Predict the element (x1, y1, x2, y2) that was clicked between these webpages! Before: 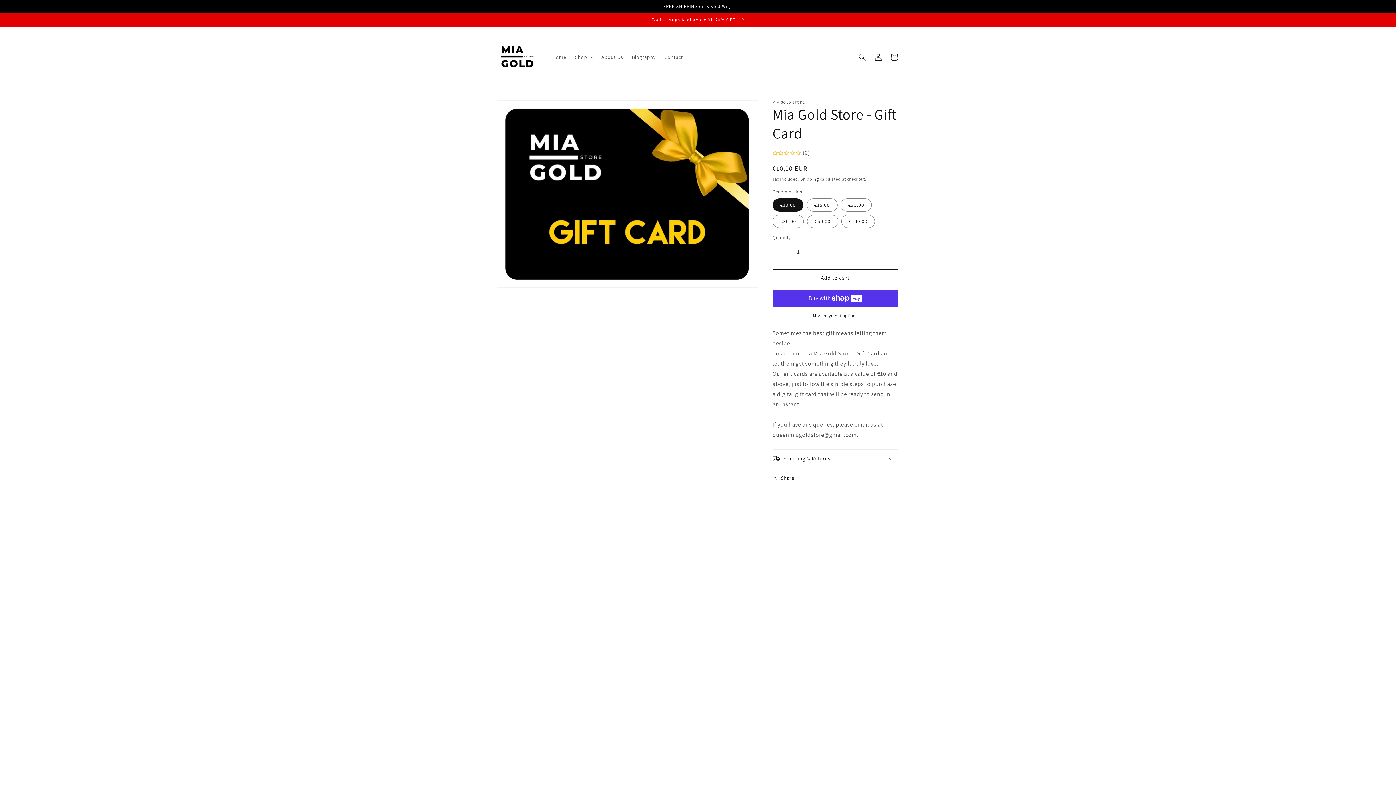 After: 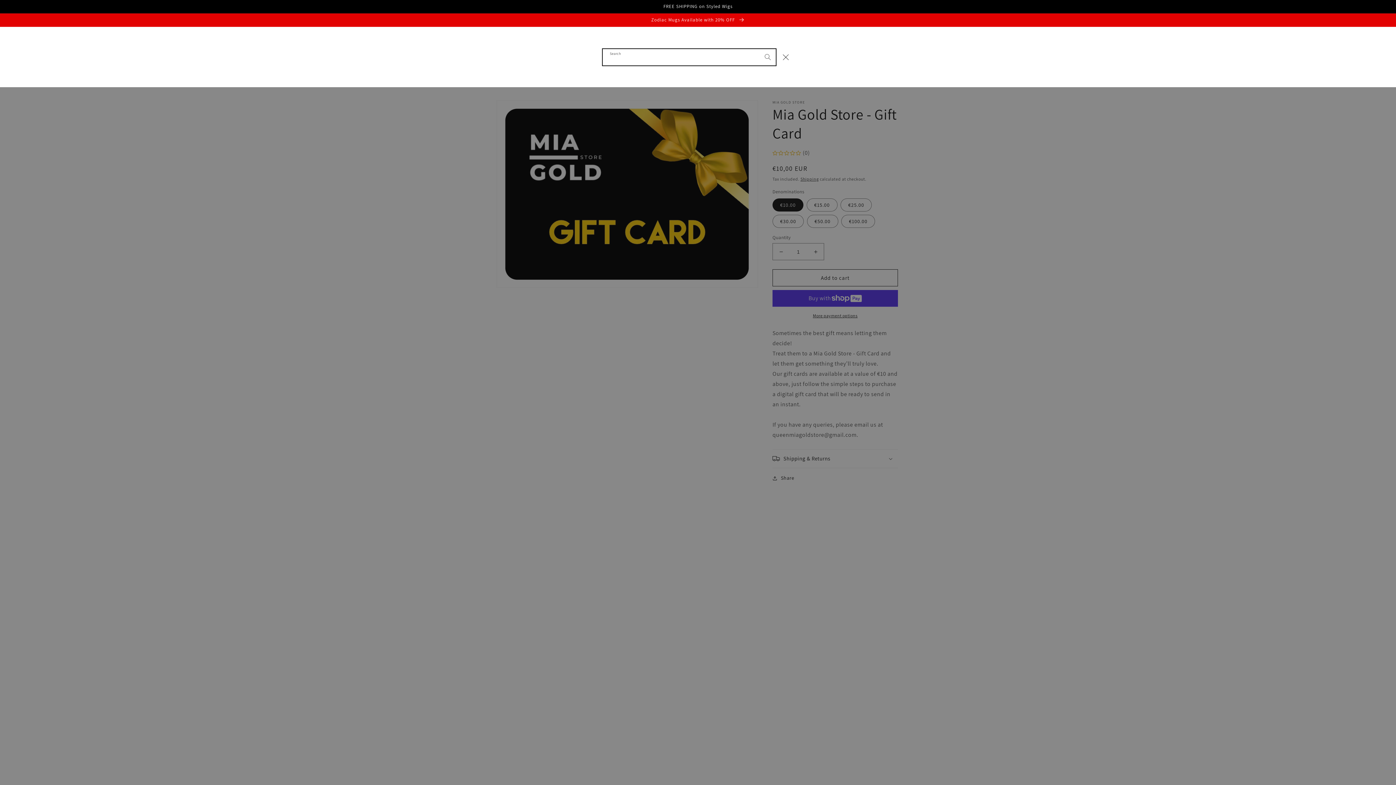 Action: label: Search bbox: (854, 48, 870, 64)